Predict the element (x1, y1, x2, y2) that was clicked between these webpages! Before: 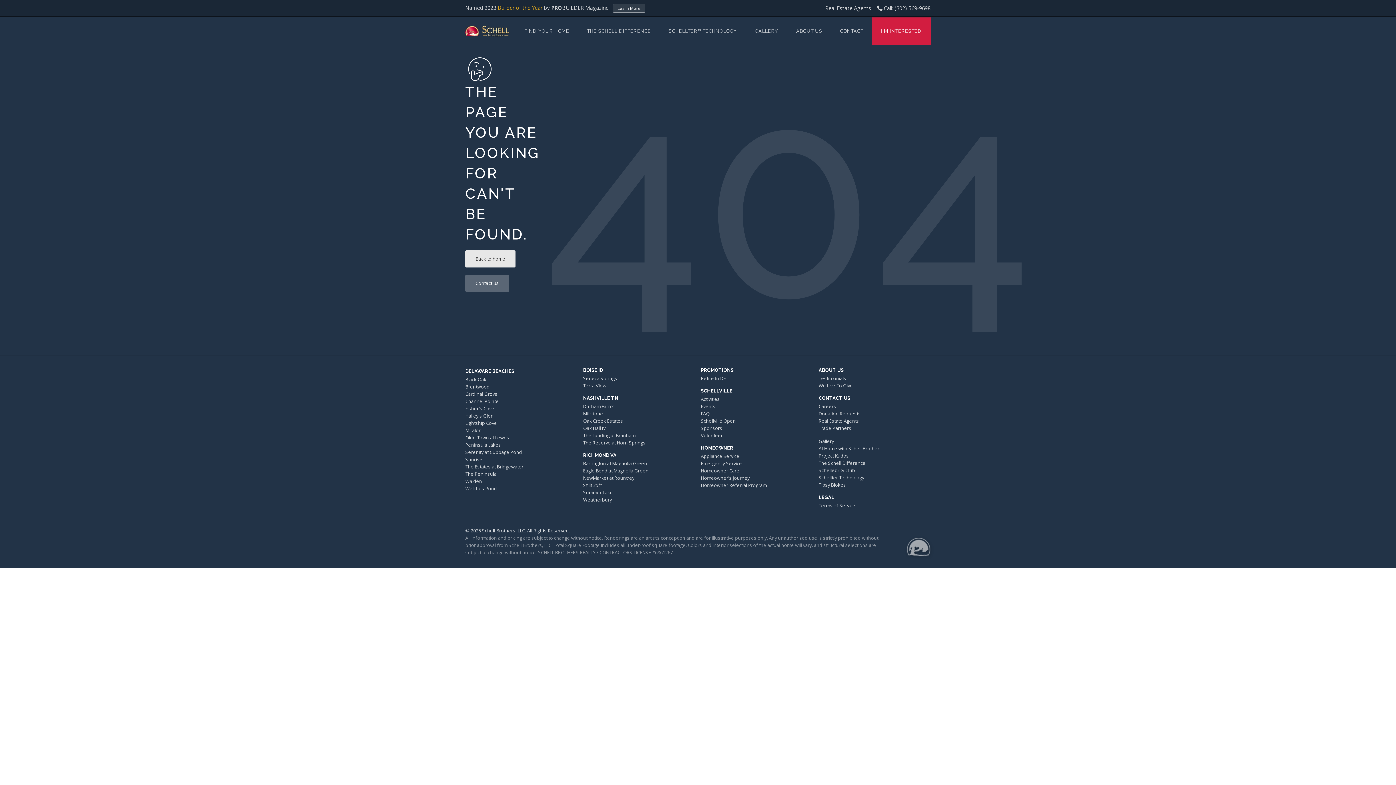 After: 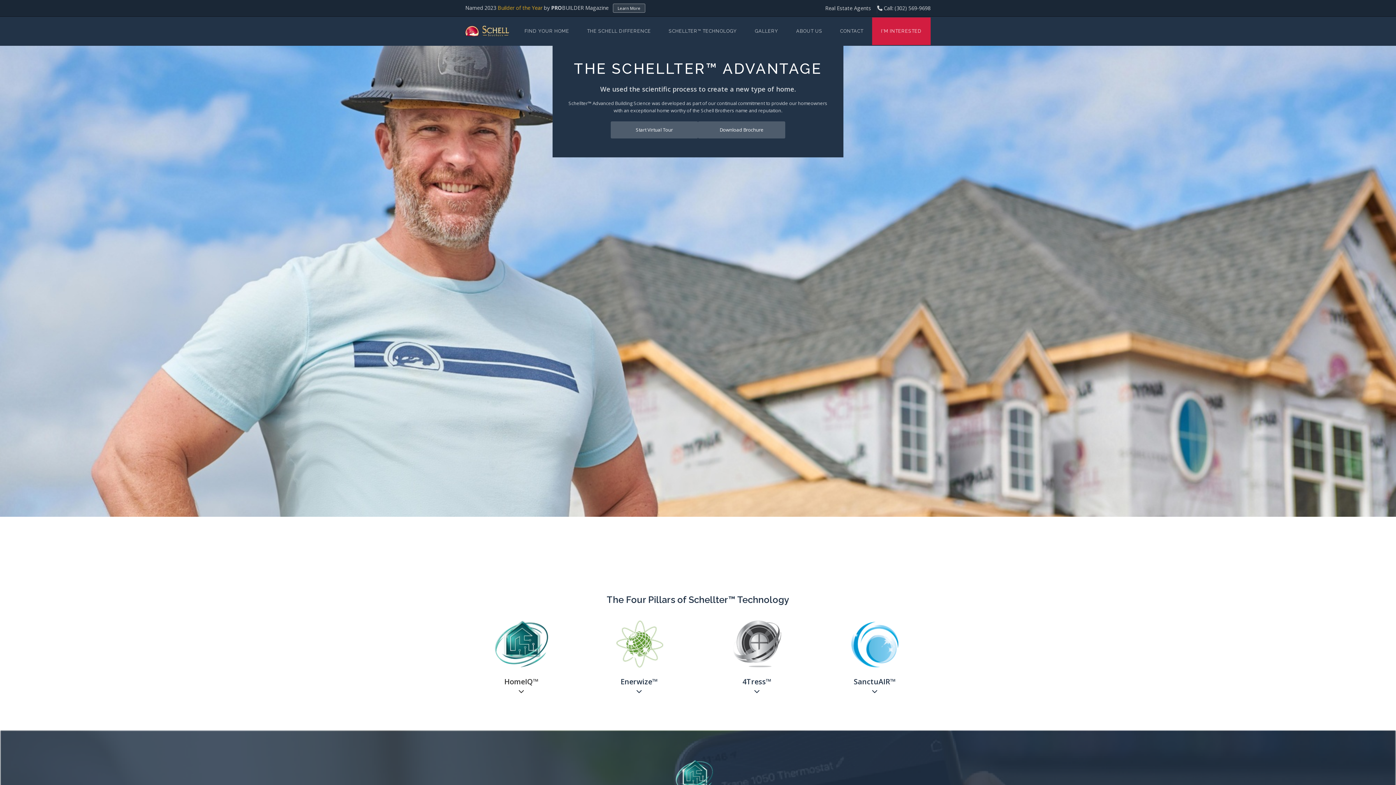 Action: bbox: (660, 17, 746, 45) label: SCHELLTER™ TECHNOLOGY